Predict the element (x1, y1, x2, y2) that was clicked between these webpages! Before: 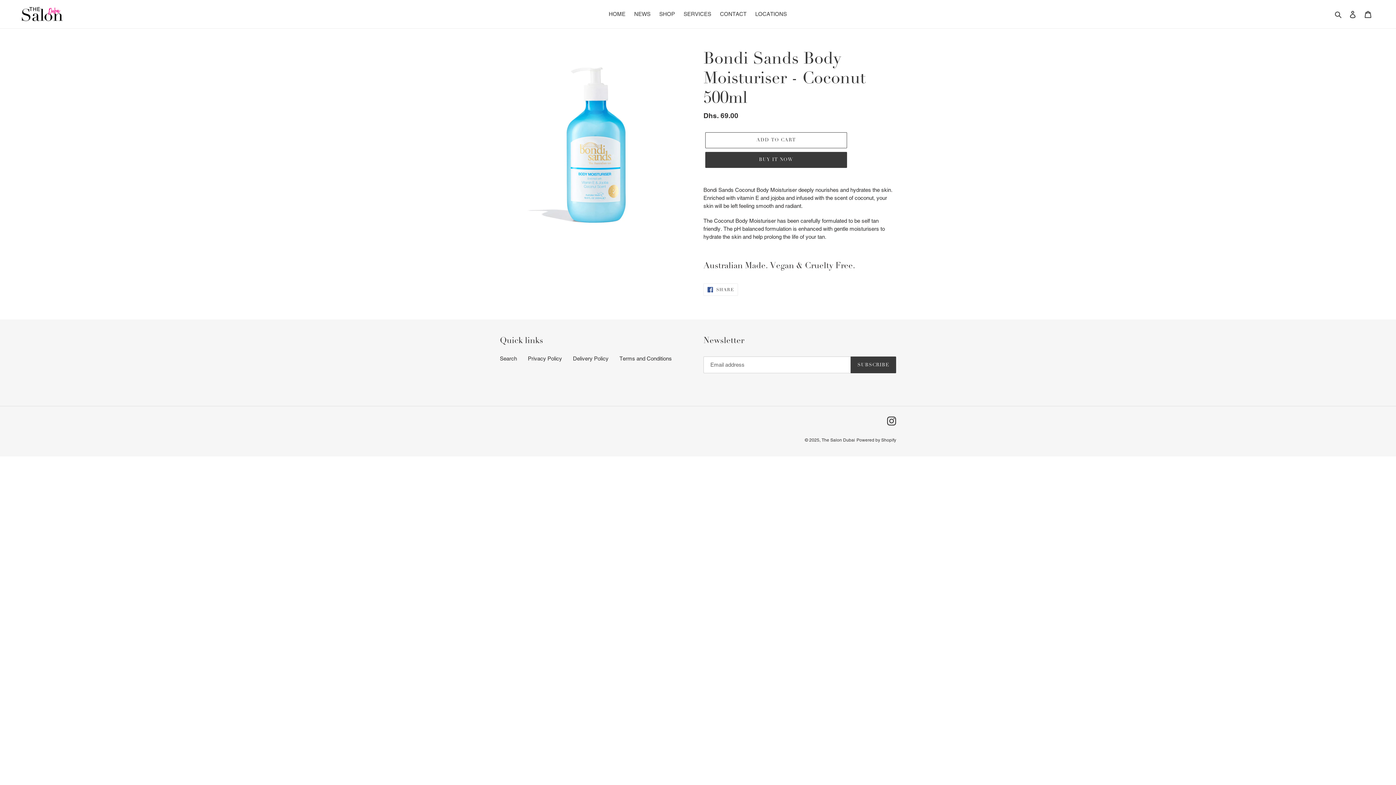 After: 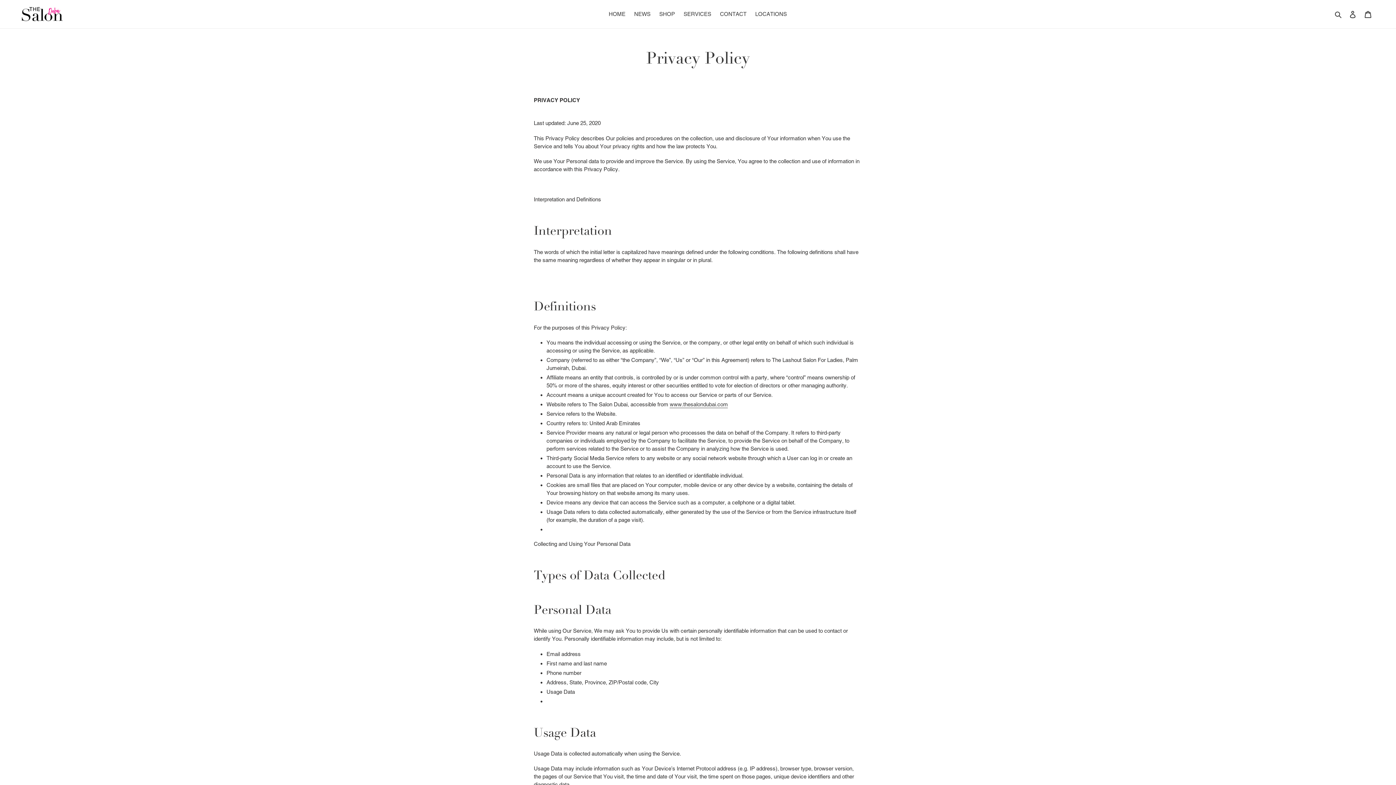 Action: label: Privacy Policy bbox: (528, 355, 562, 361)